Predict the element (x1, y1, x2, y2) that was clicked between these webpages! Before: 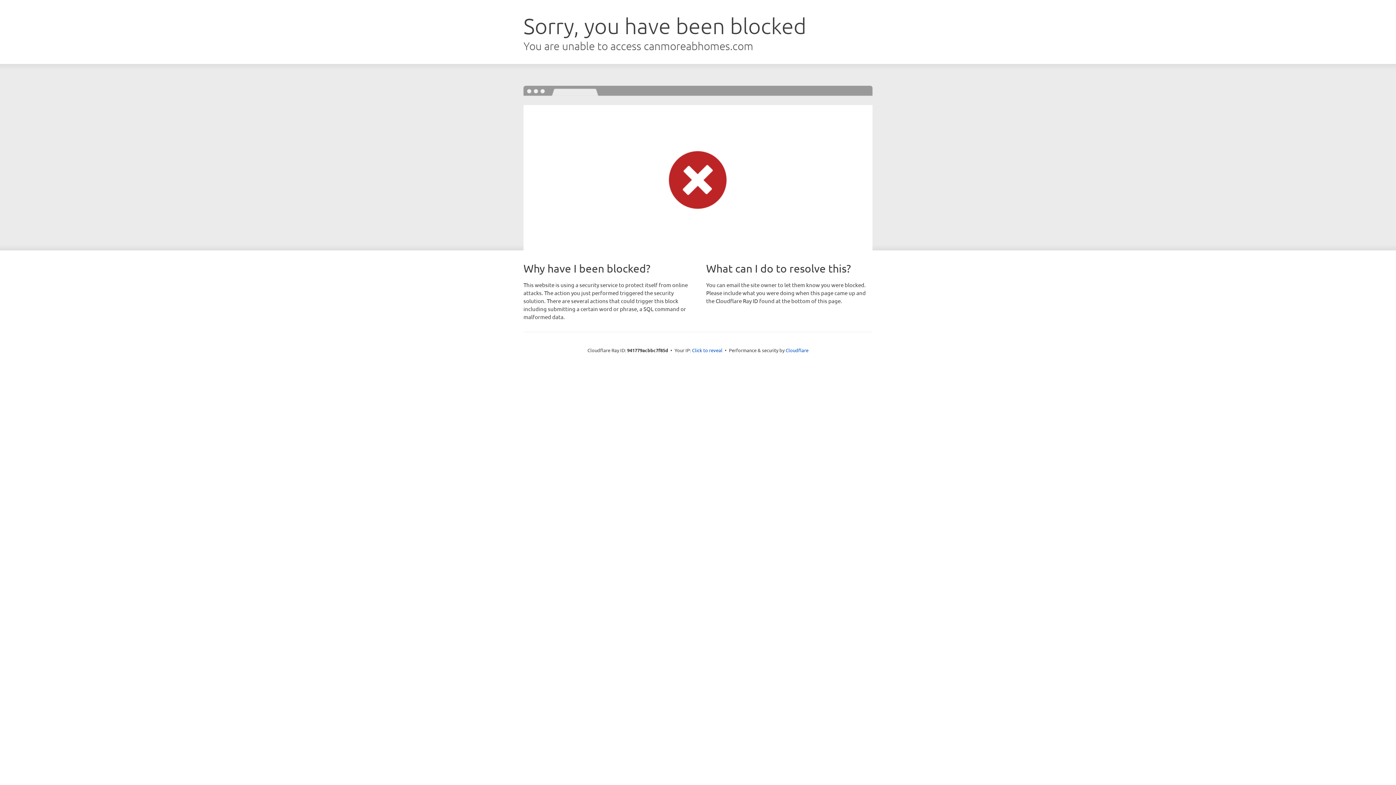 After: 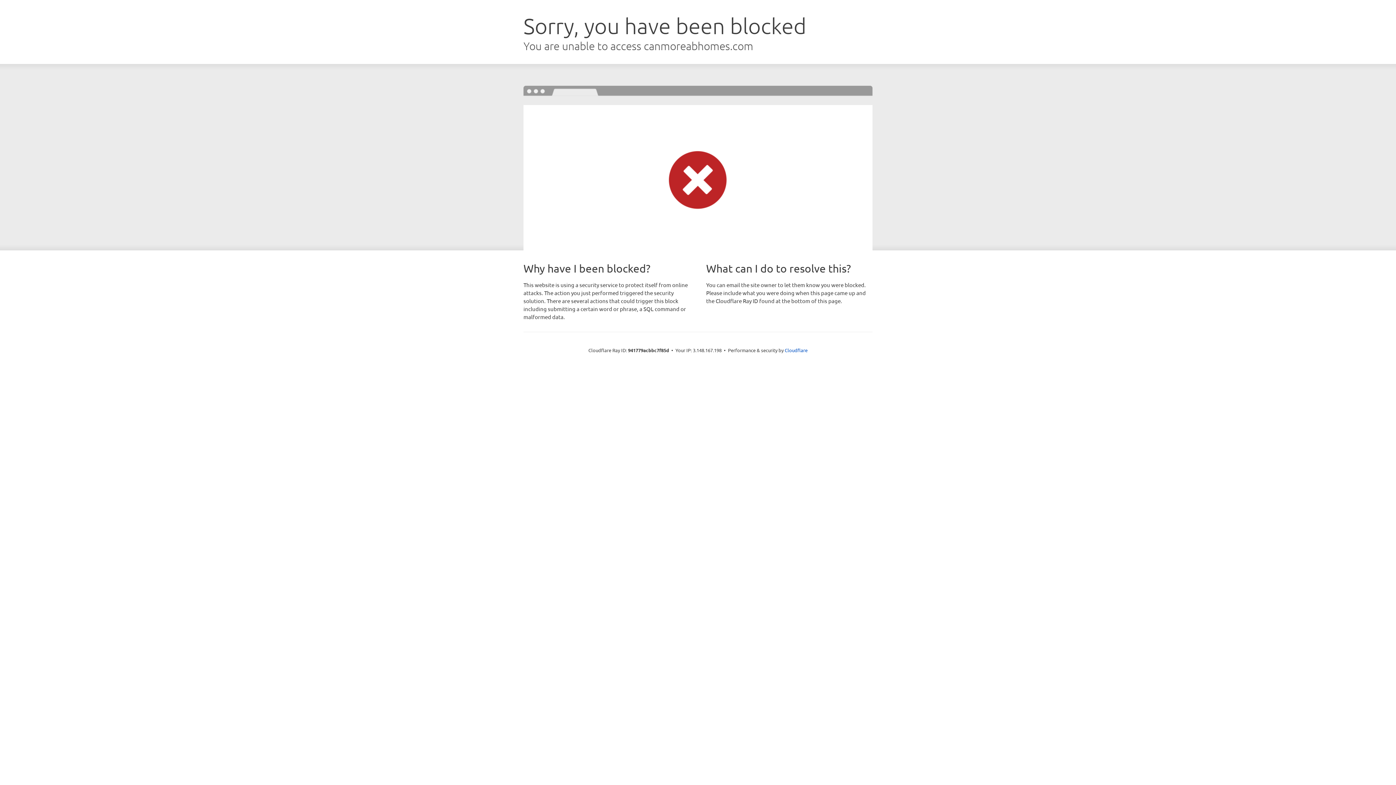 Action: bbox: (692, 346, 722, 353) label: Click to reveal